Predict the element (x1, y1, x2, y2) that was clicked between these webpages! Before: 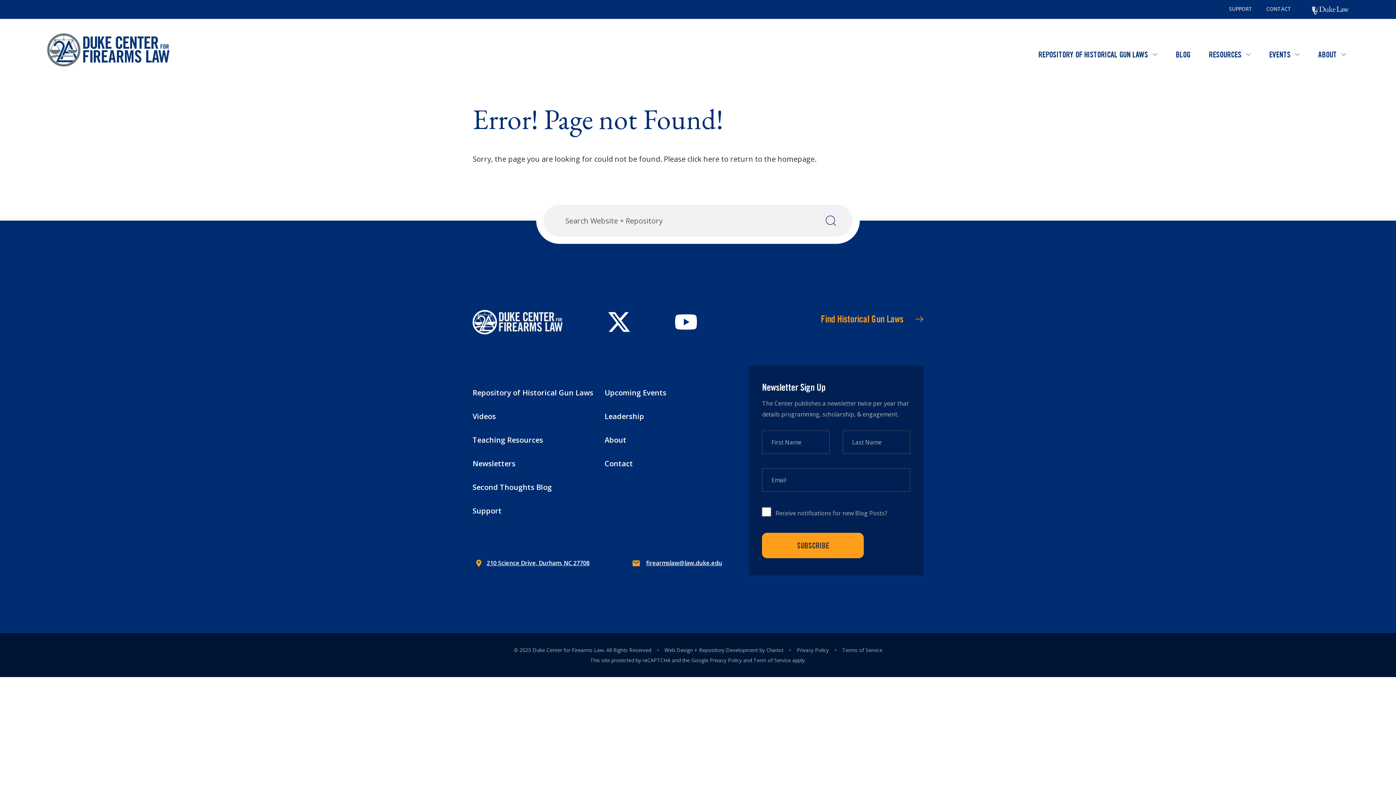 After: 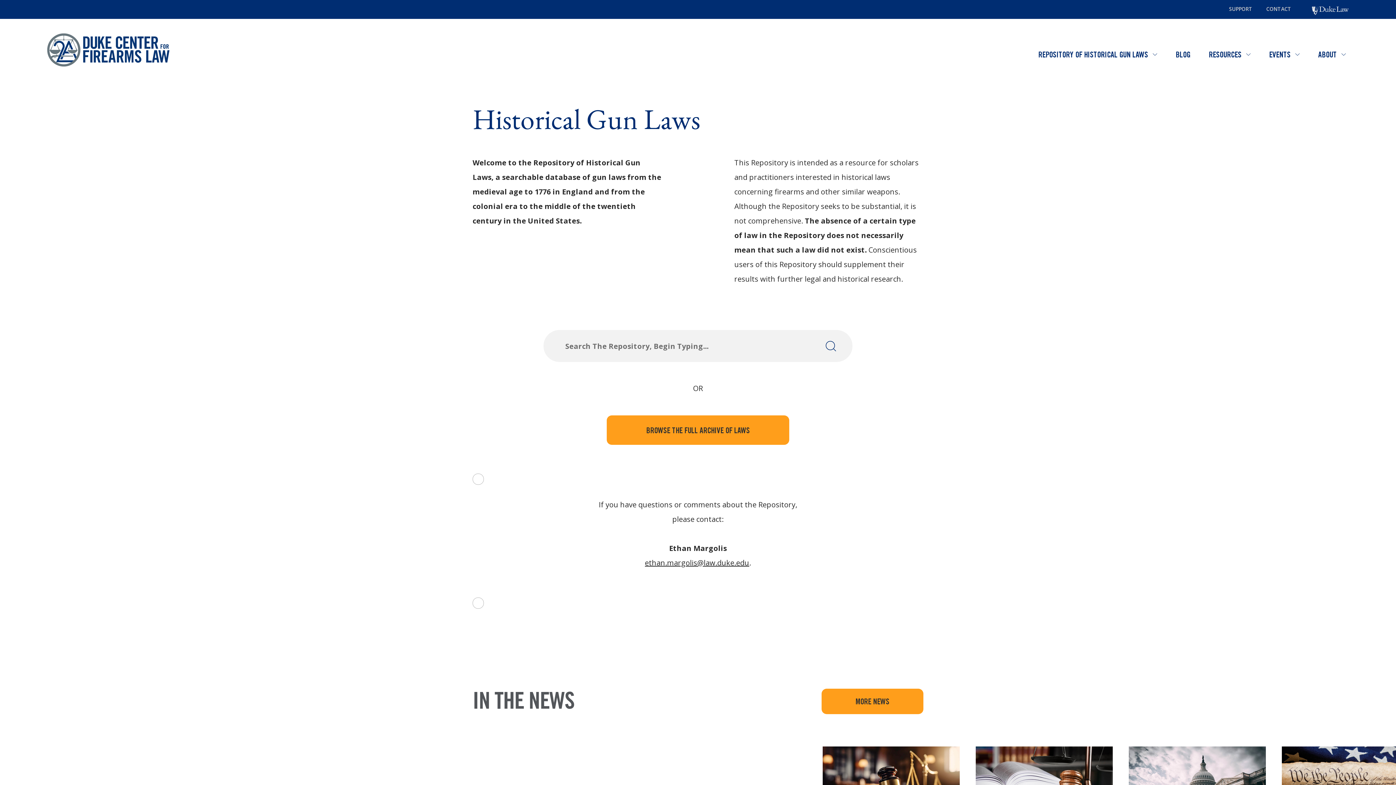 Action: label: Find Historical Gun Laws bbox: (821, 312, 923, 325)